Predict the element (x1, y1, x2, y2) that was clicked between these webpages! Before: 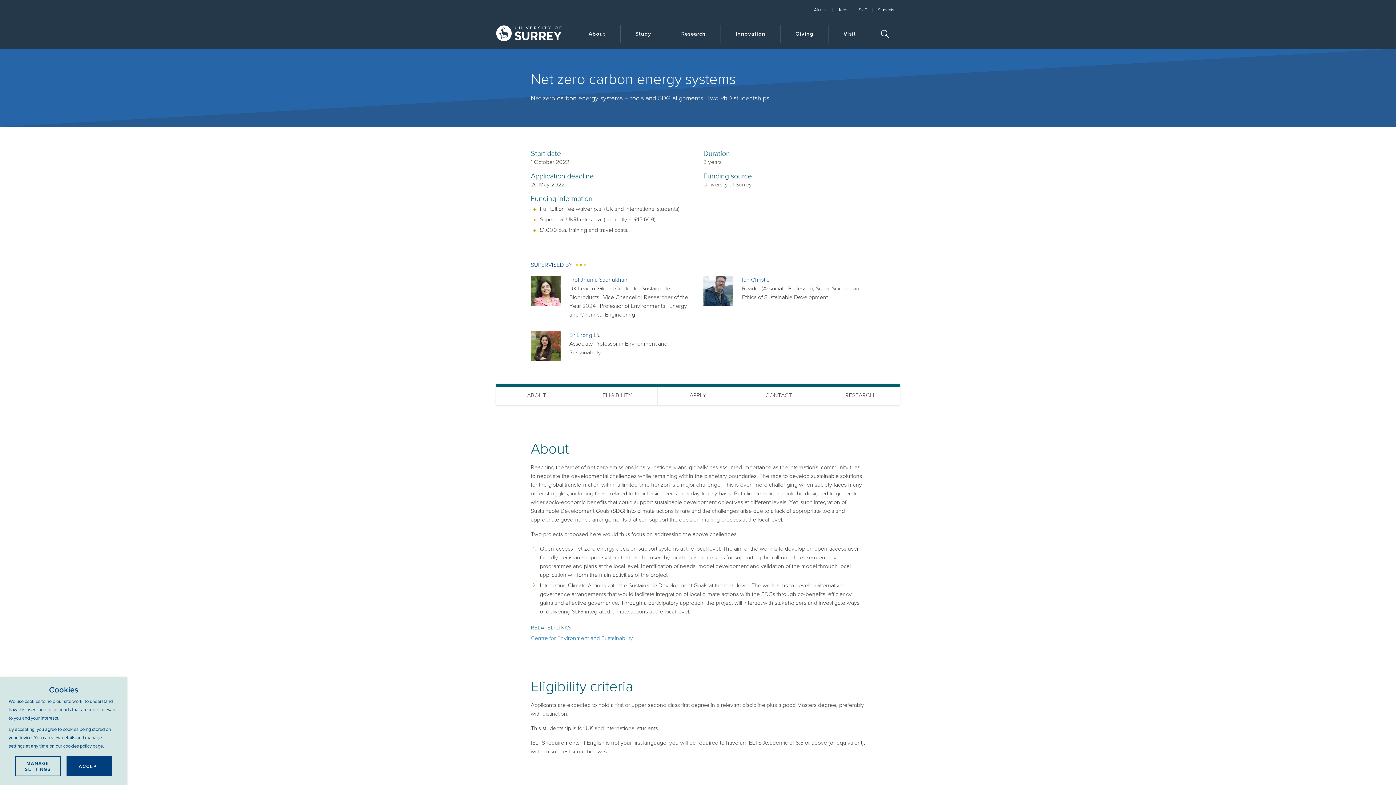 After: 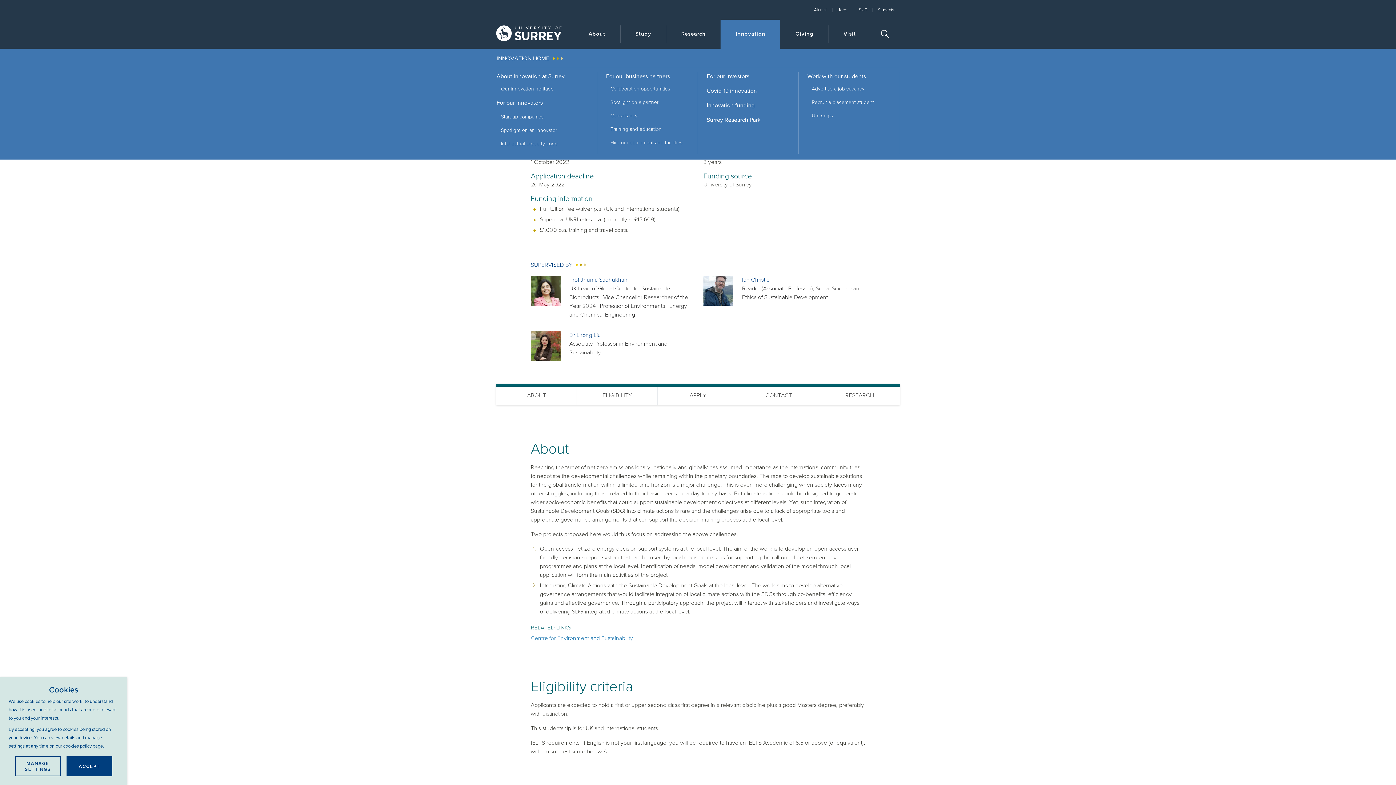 Action: bbox: (720, 25, 780, 42) label: Innovation